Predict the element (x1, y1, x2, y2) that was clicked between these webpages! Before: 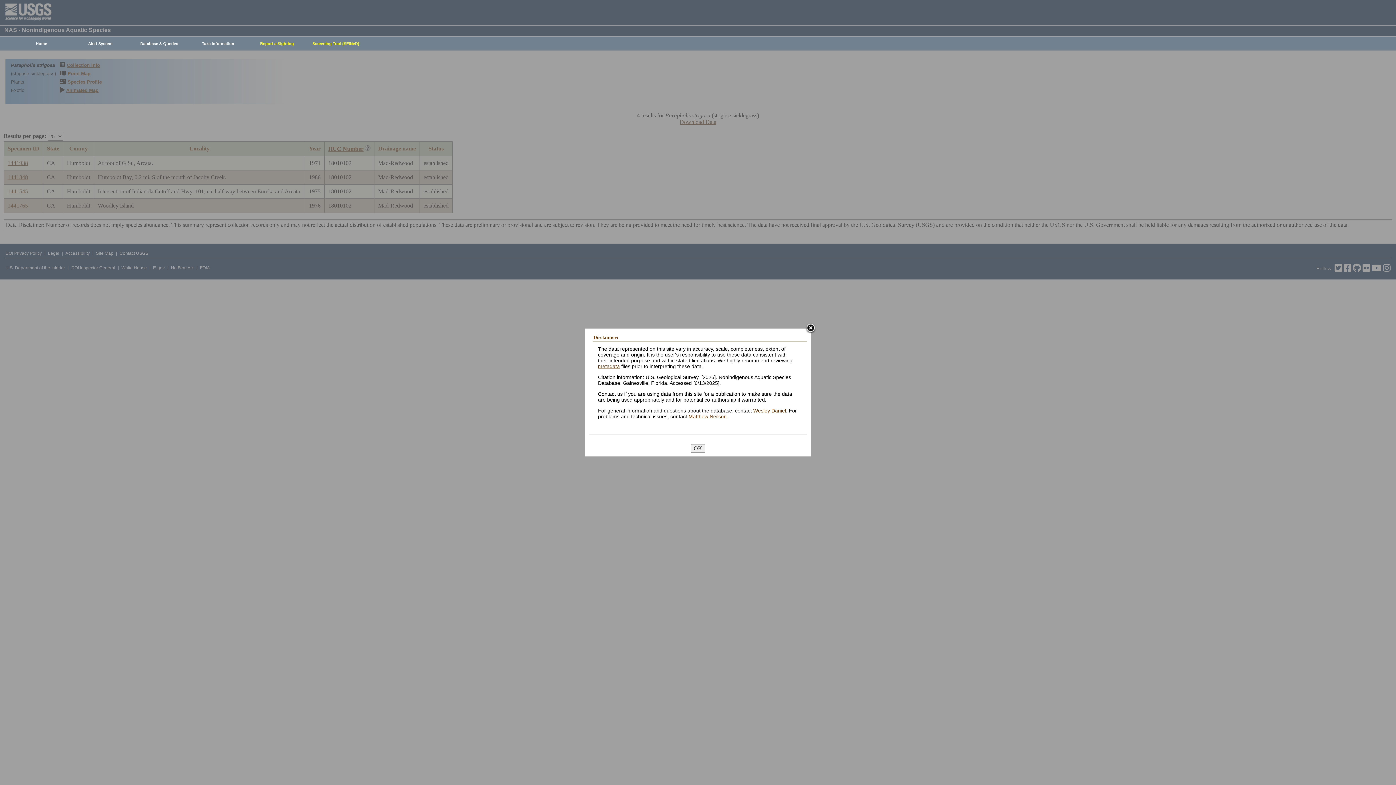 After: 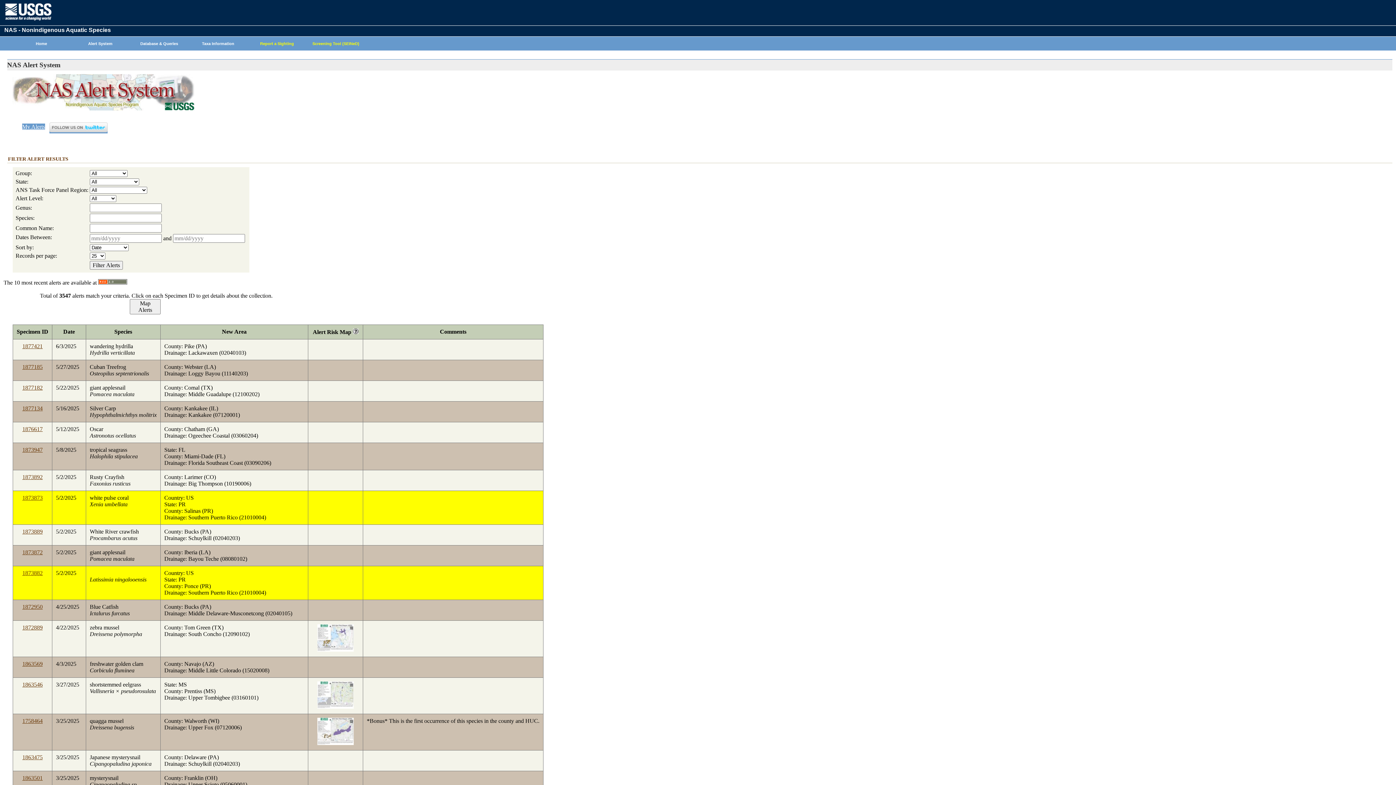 Action: bbox: (67, 37, 129, 50) label: Alert System